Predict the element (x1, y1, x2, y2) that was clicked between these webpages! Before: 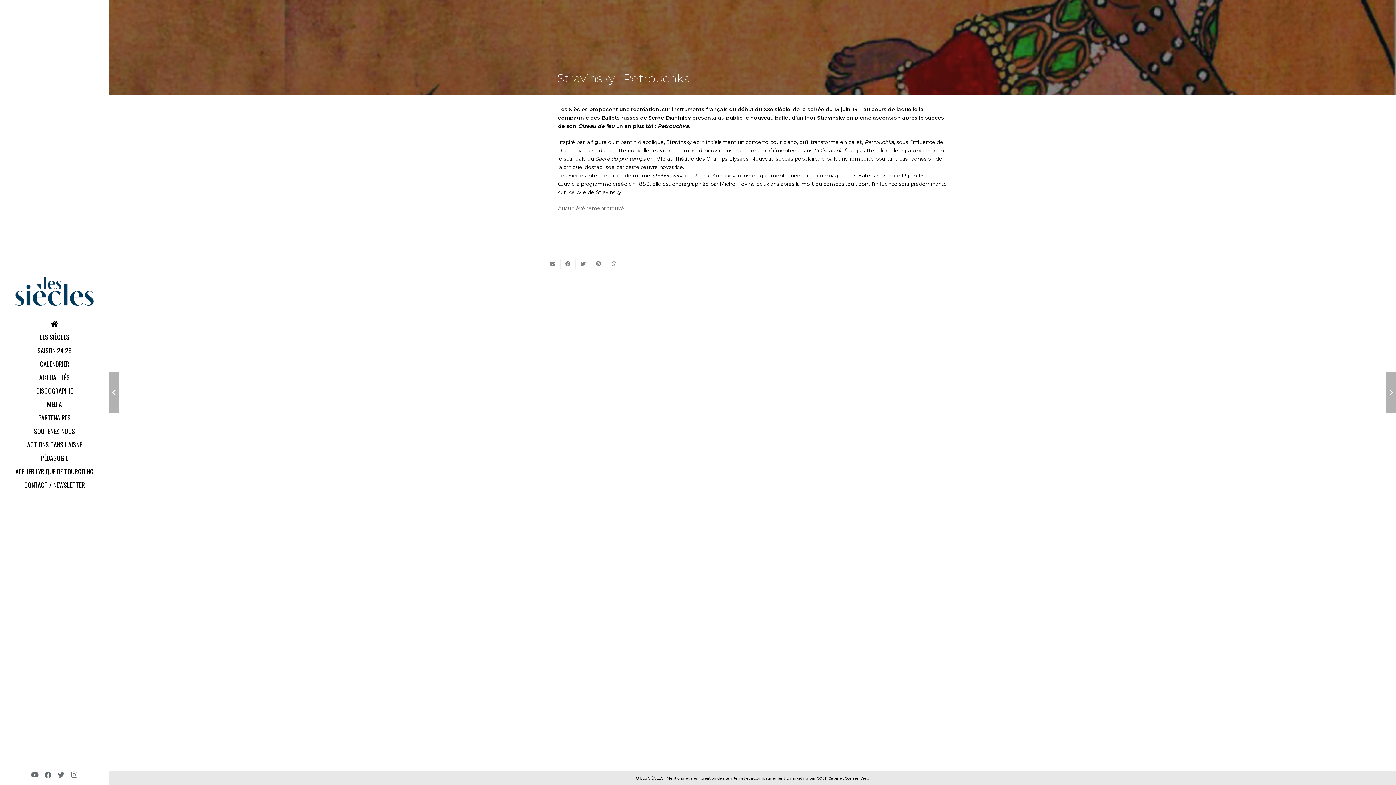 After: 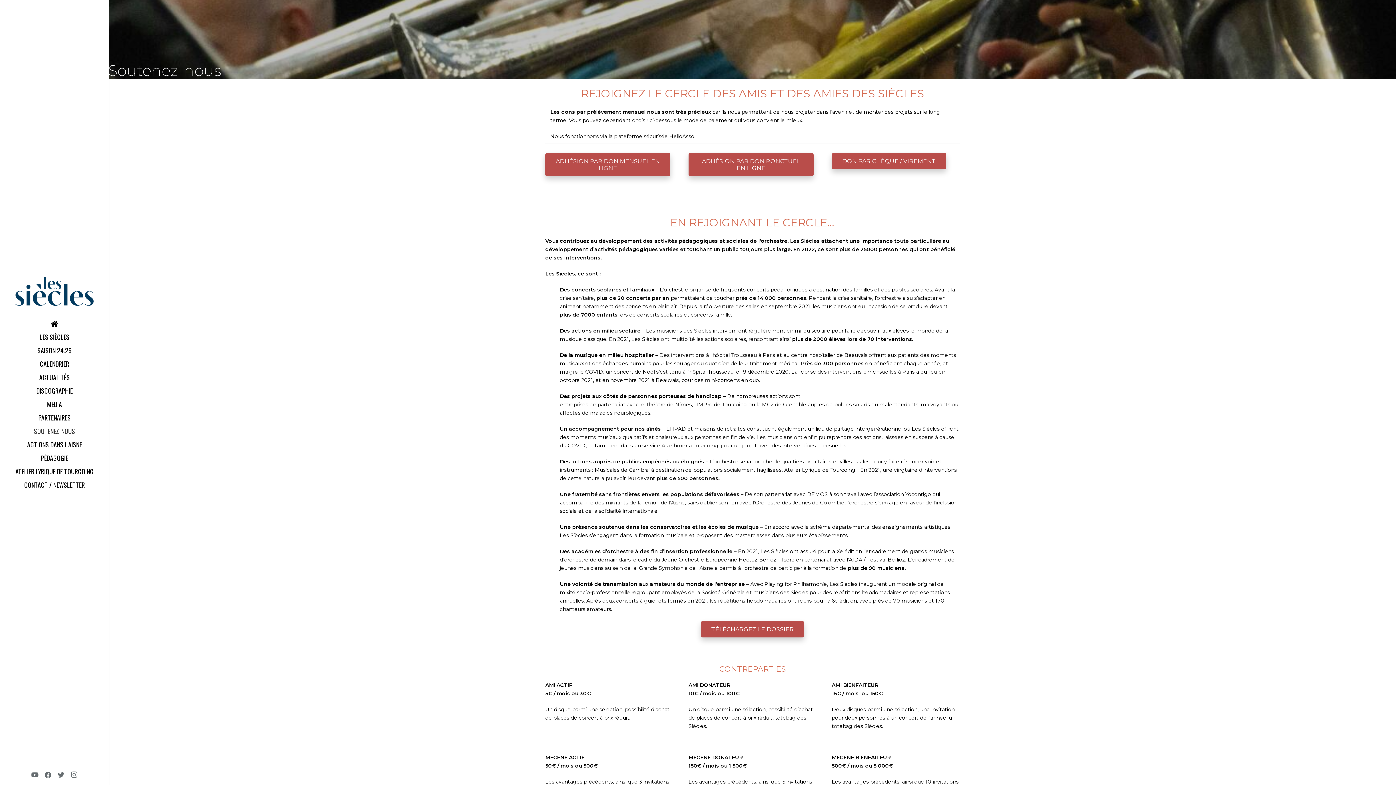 Action: label: SOUTENEZ-NOUS bbox: (0, 424, 109, 438)